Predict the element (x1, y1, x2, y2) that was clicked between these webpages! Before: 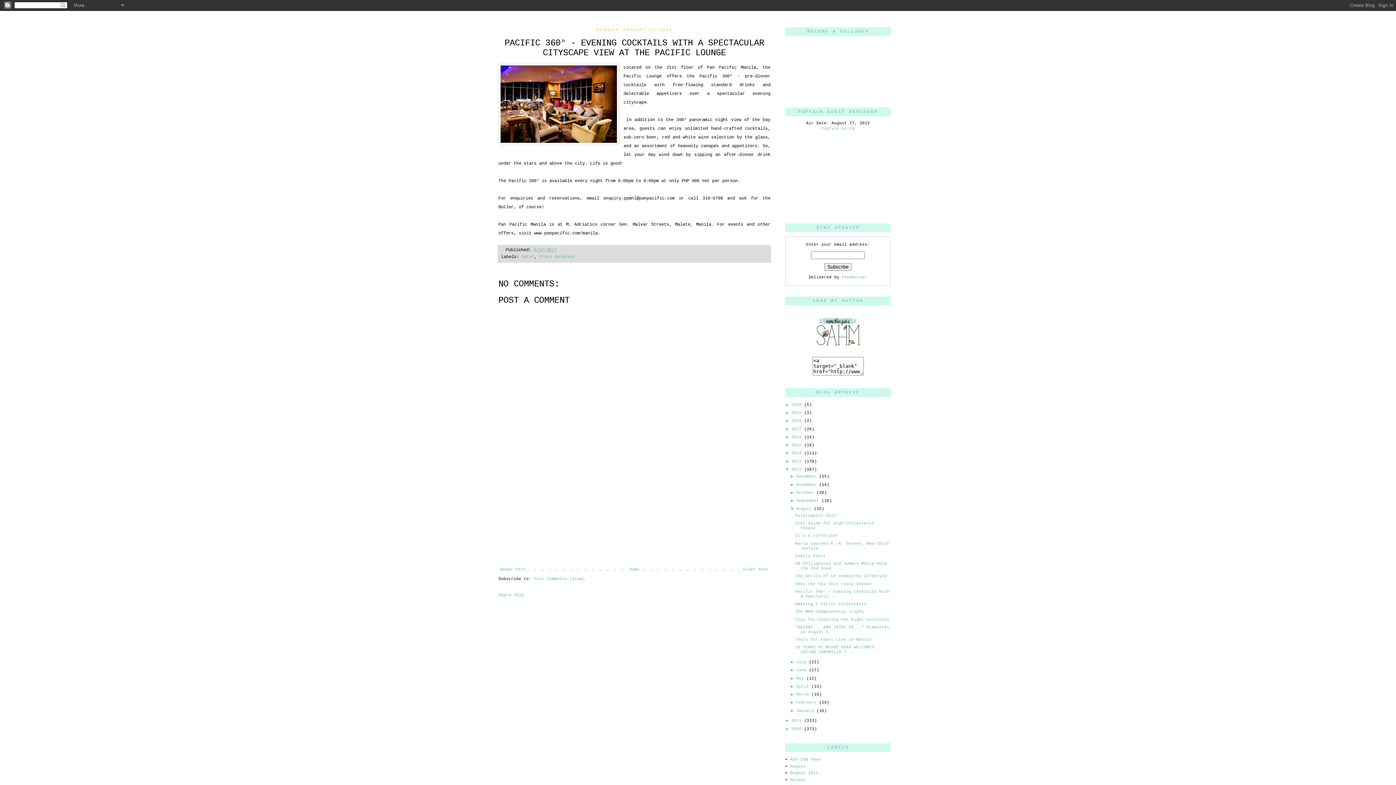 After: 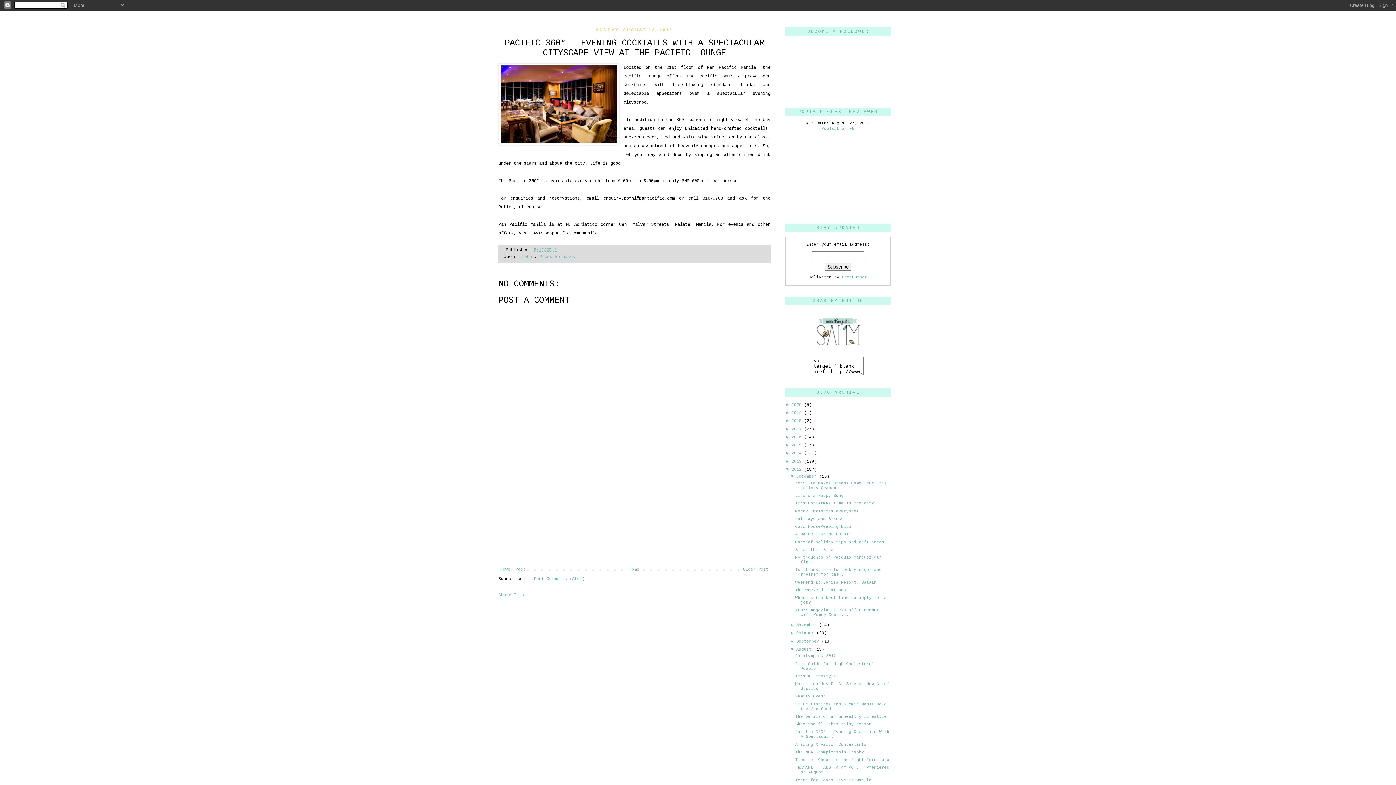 Action: label: ►   bbox: (790, 474, 796, 478)